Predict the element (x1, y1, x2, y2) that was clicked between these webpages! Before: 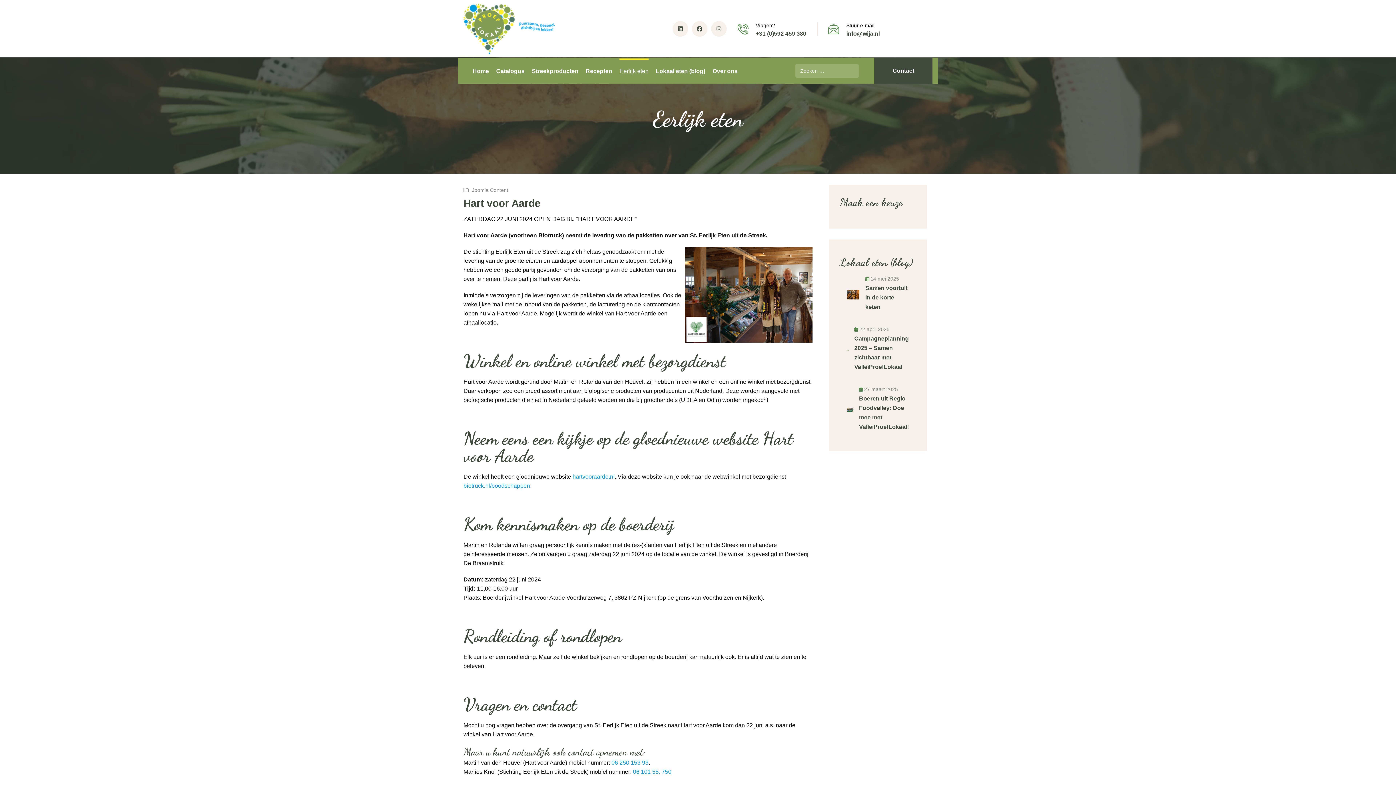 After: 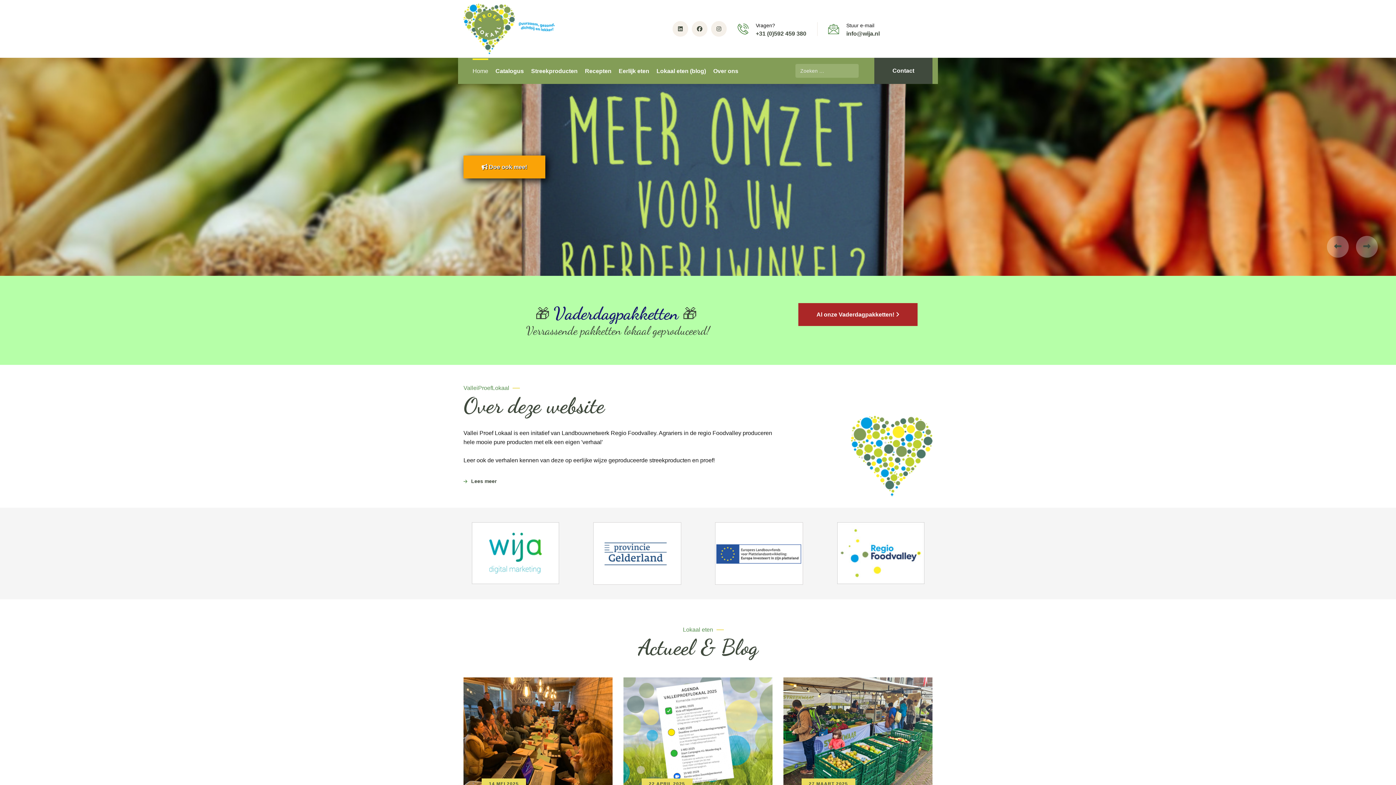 Action: bbox: (463, 3, 554, 54)